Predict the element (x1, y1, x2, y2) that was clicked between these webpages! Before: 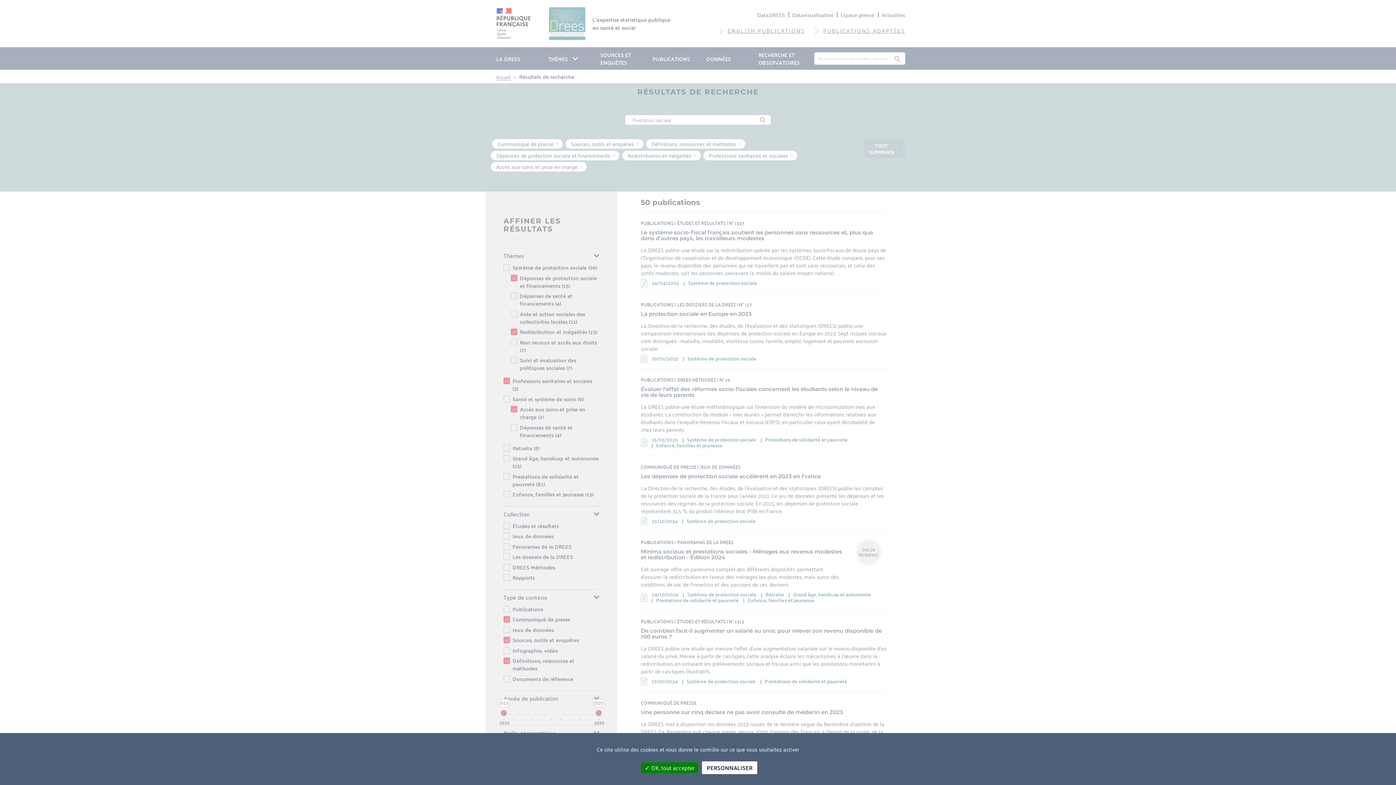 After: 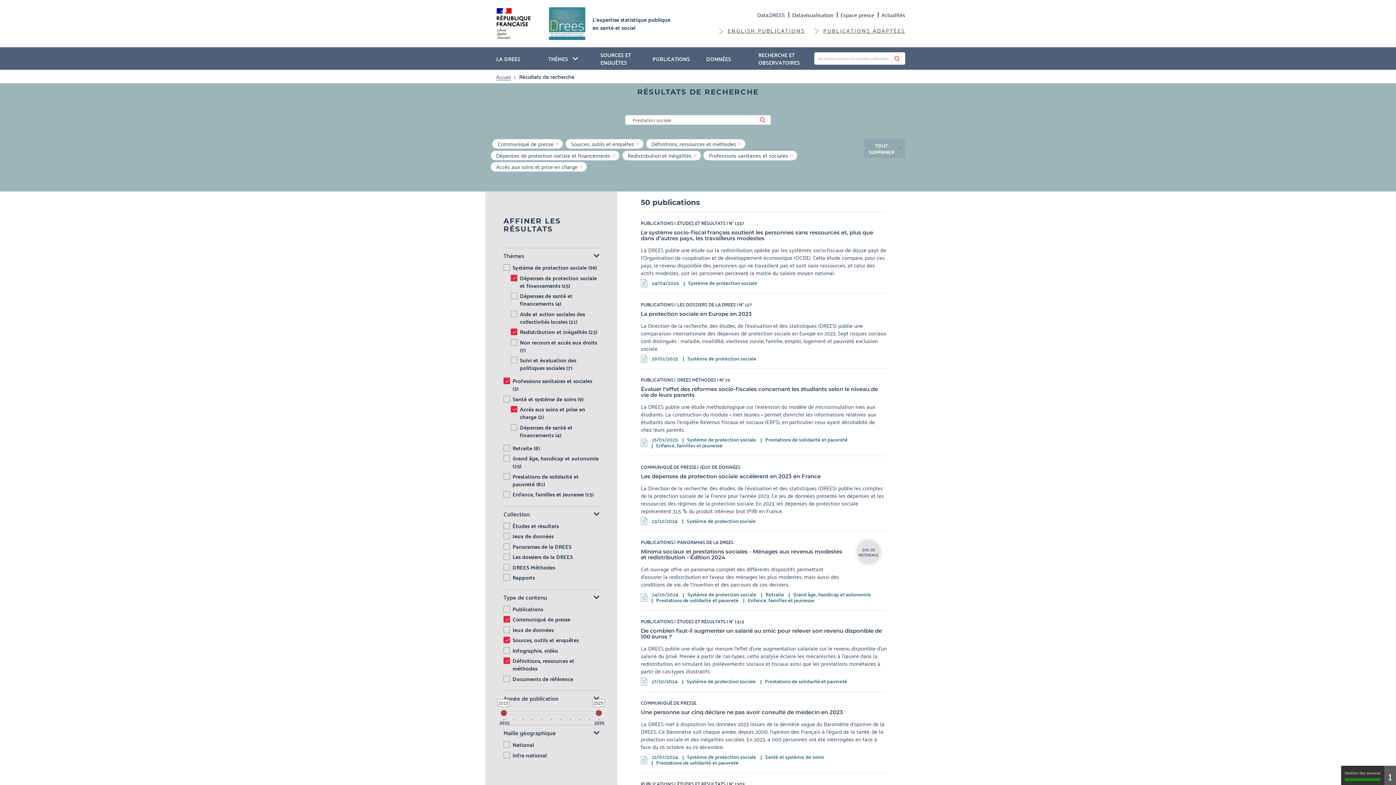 Action: bbox: (641, 762, 698, 773) label:  OK, tout accepter